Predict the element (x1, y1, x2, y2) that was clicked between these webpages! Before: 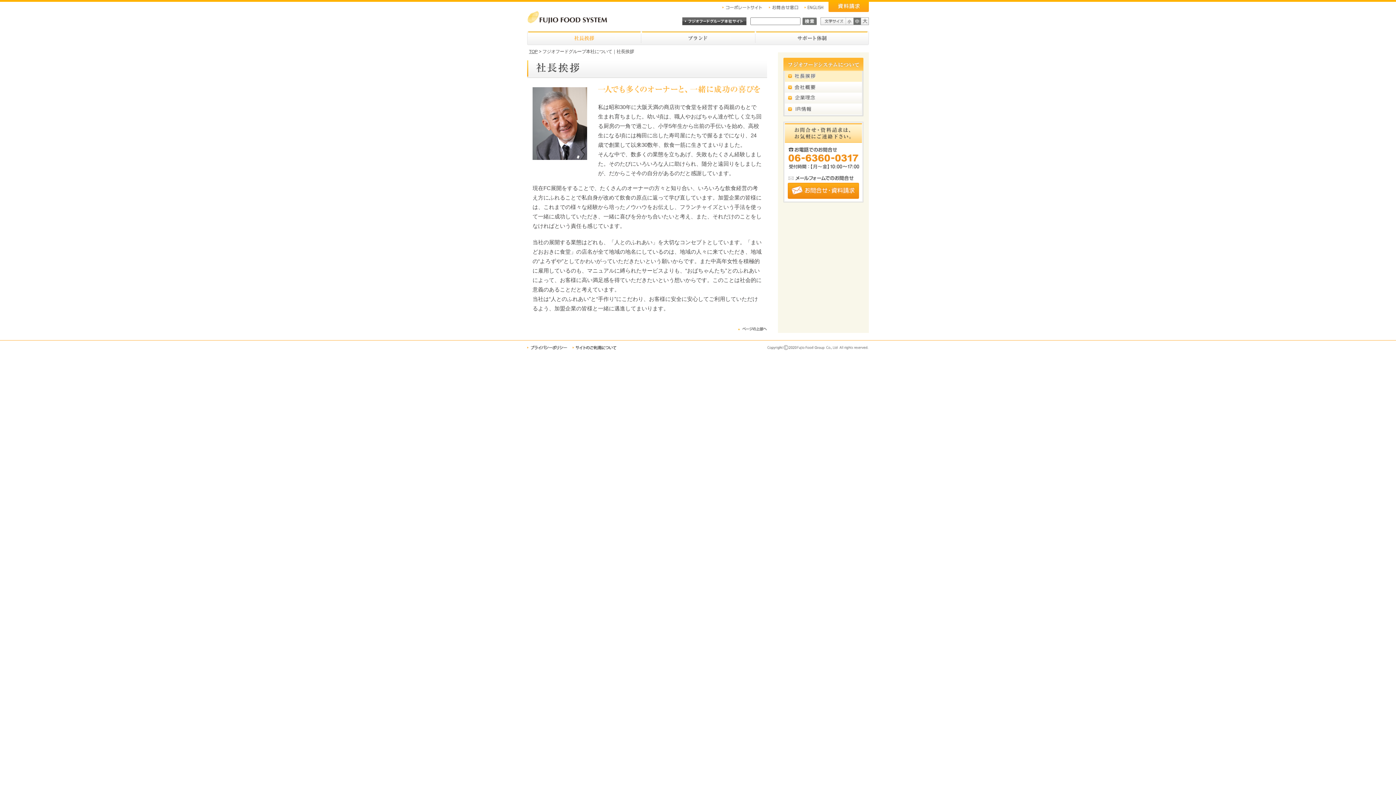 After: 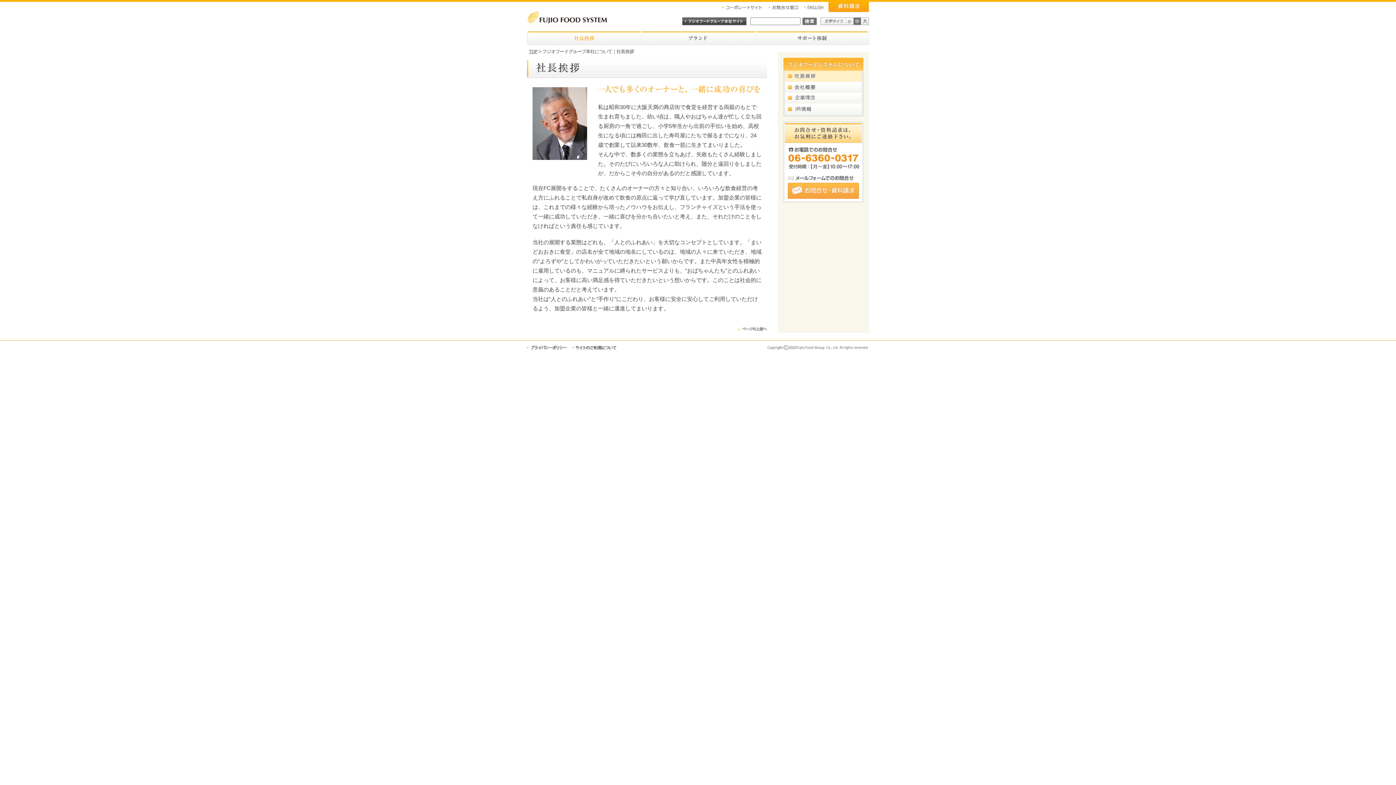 Action: bbox: (788, 184, 859, 187)